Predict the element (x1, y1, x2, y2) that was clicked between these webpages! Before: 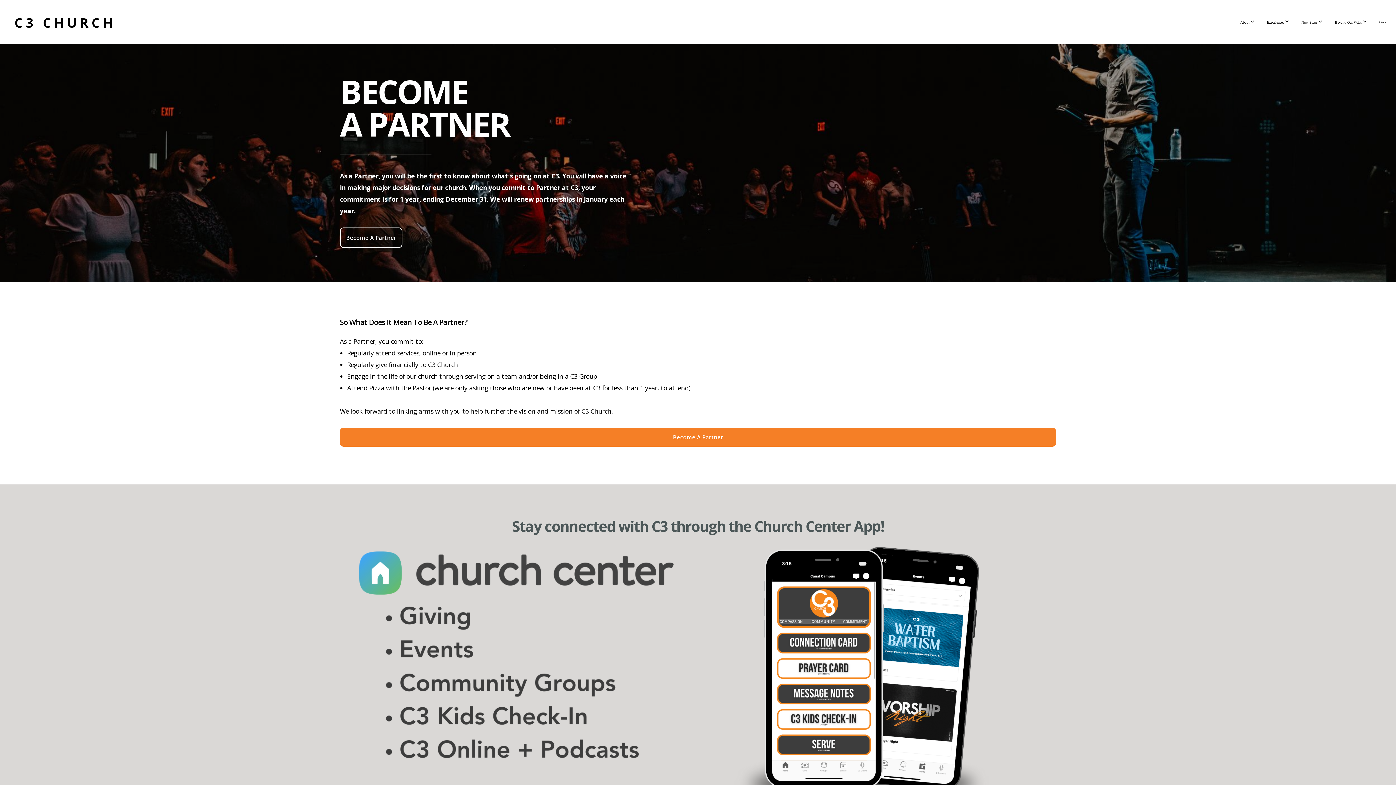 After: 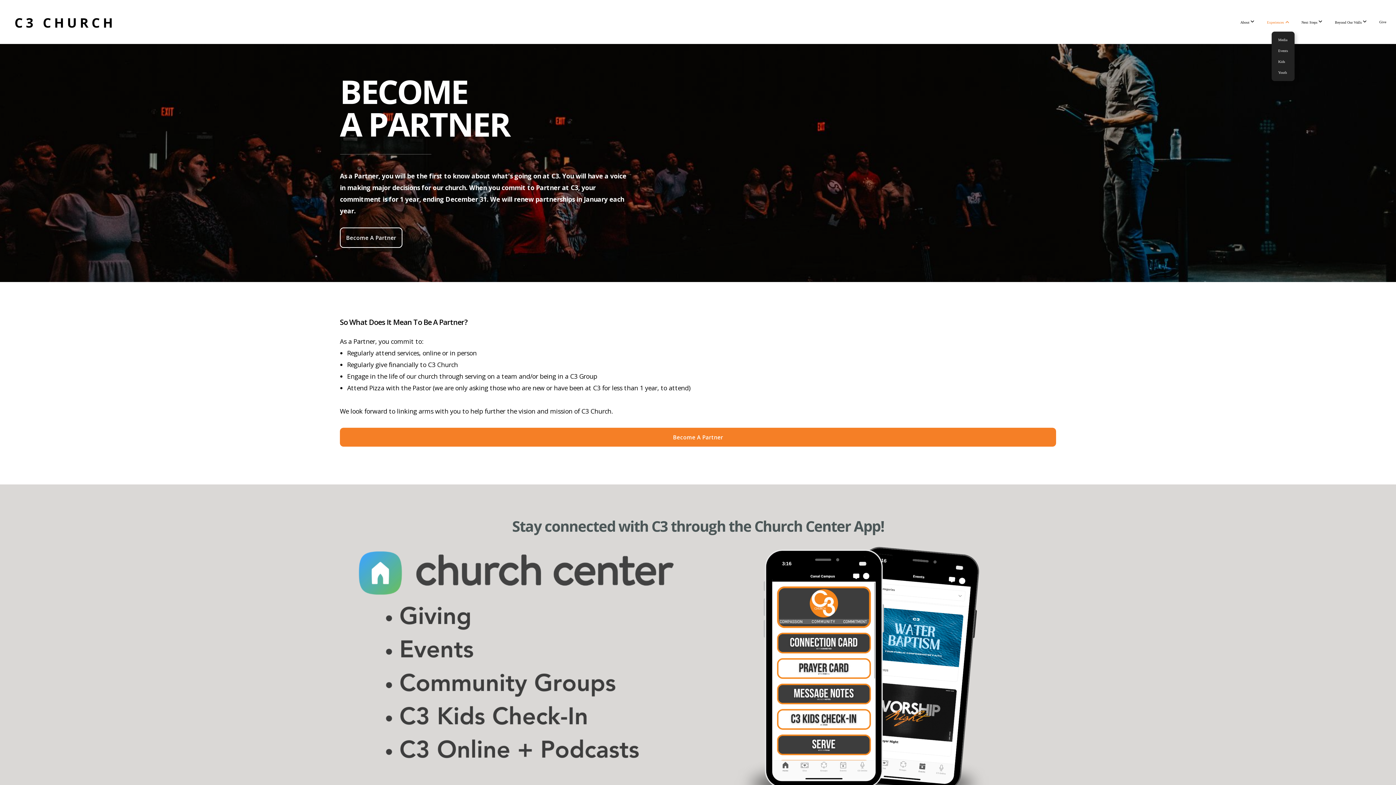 Action: label: Experiences  bbox: (1261, 12, 1294, 31)